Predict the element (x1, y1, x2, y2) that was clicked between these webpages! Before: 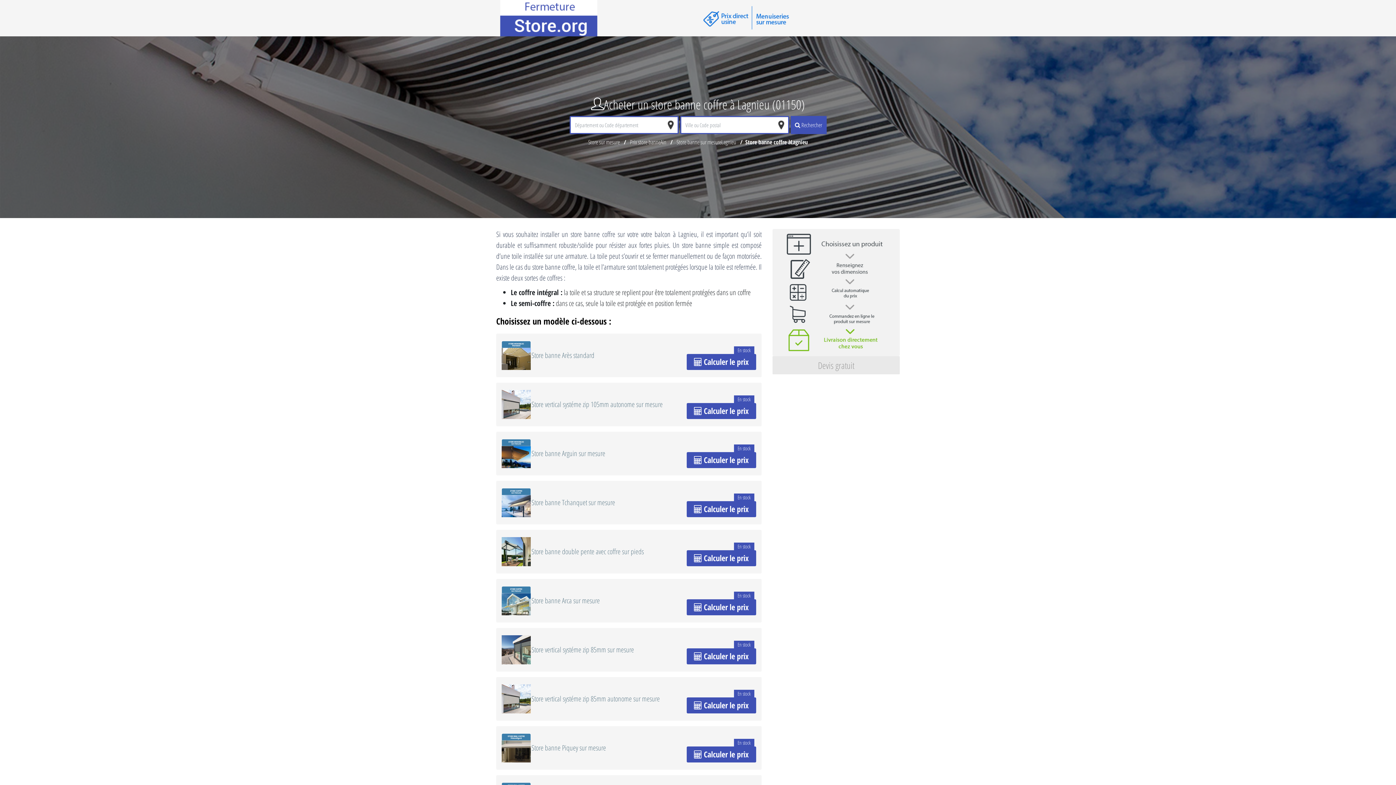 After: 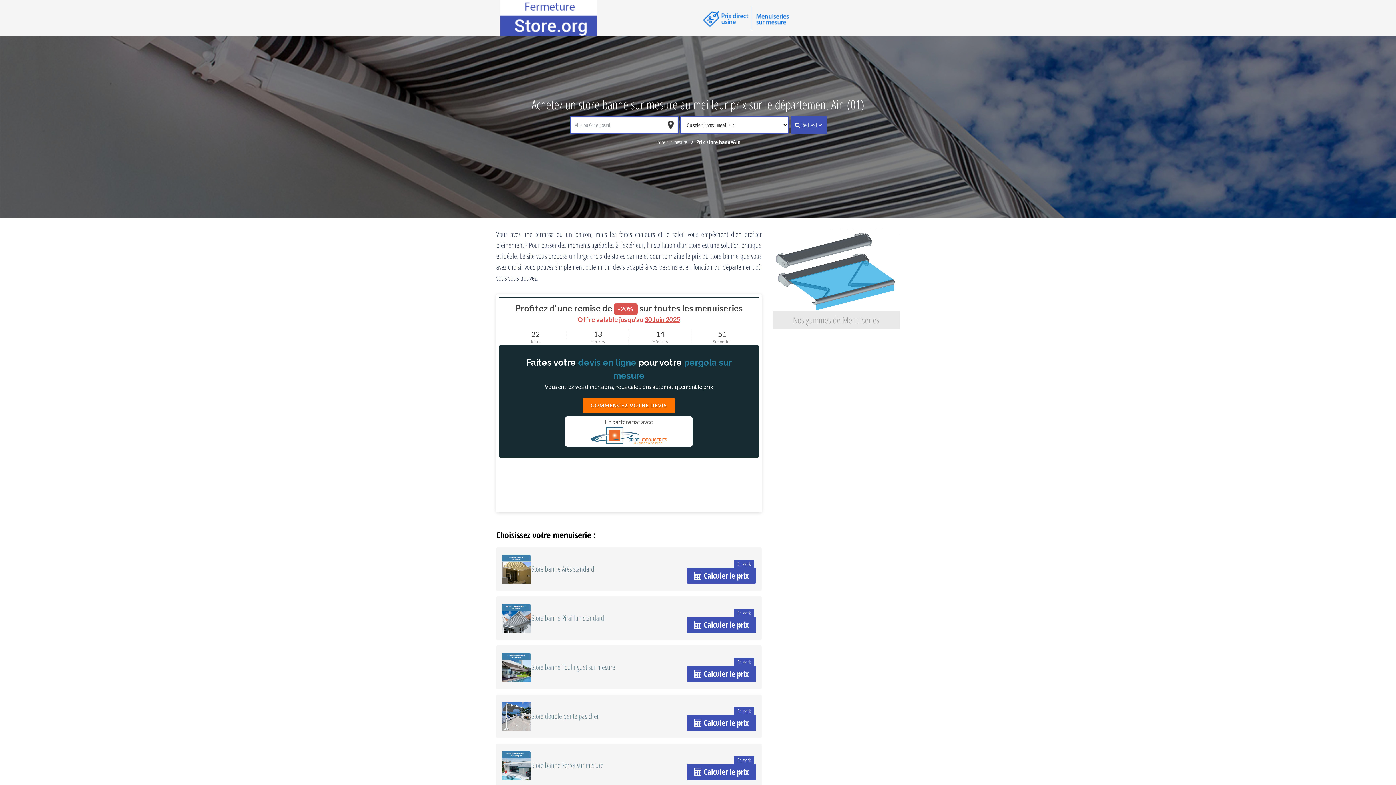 Action: bbox: (630, 138, 666, 146) label: Prix store banneAin